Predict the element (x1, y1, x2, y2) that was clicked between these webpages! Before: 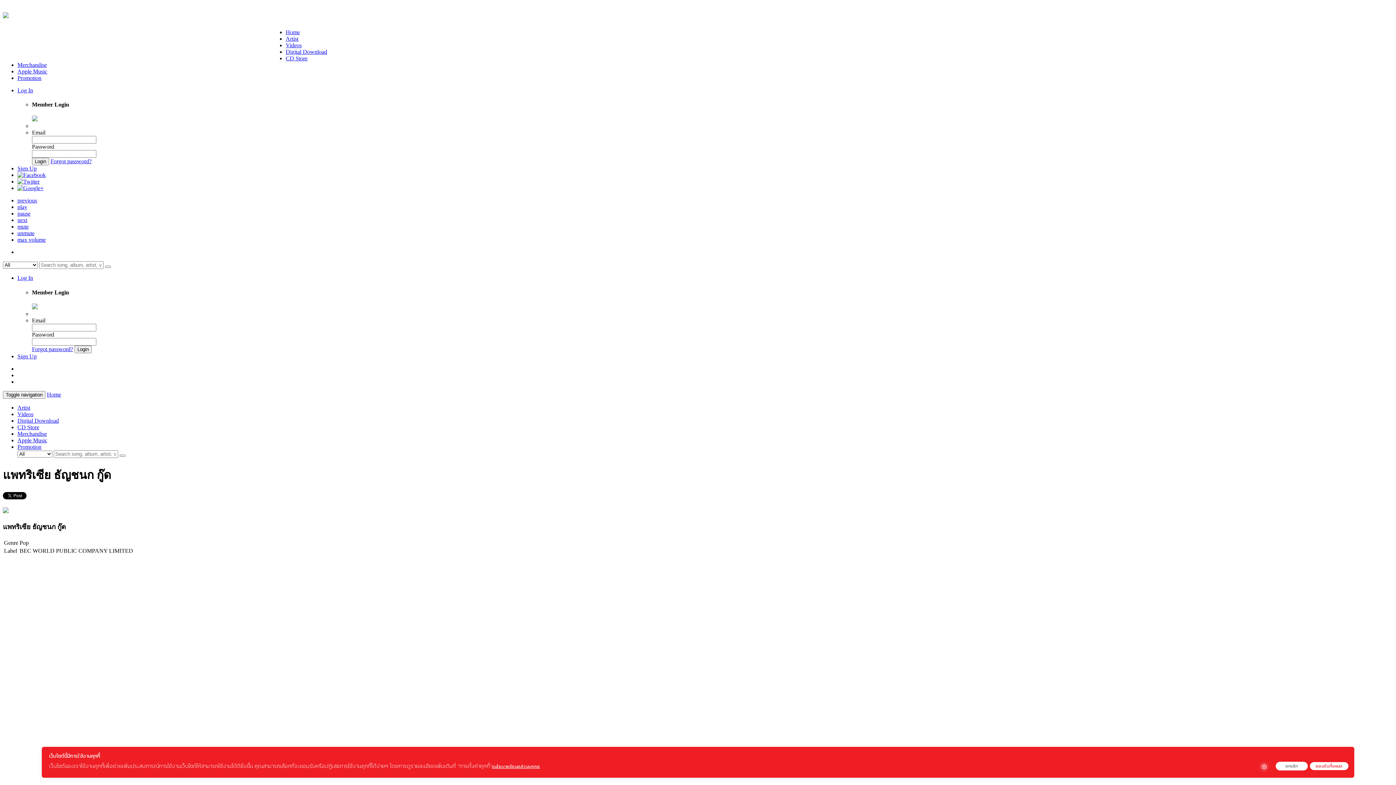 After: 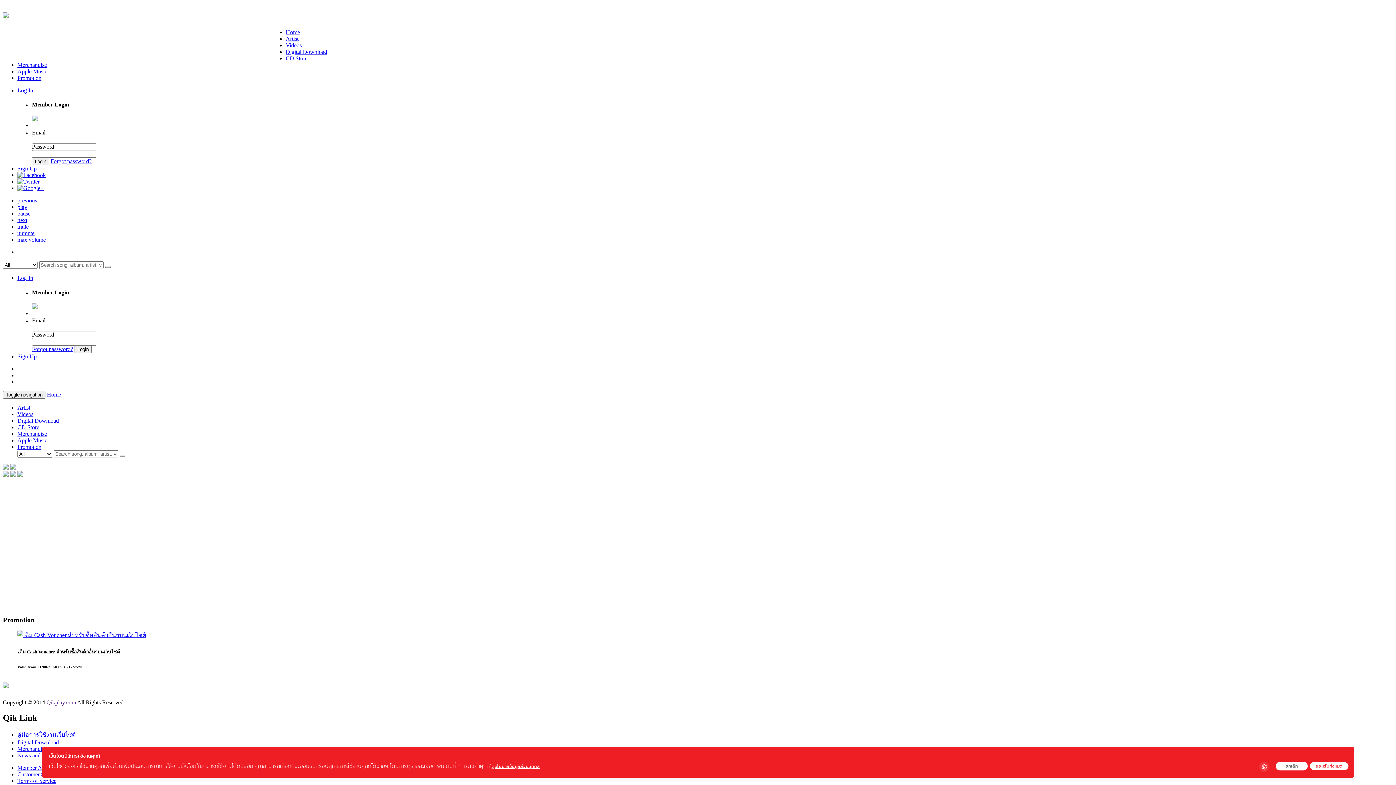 Action: bbox: (17, 443, 41, 450) label: Promotion